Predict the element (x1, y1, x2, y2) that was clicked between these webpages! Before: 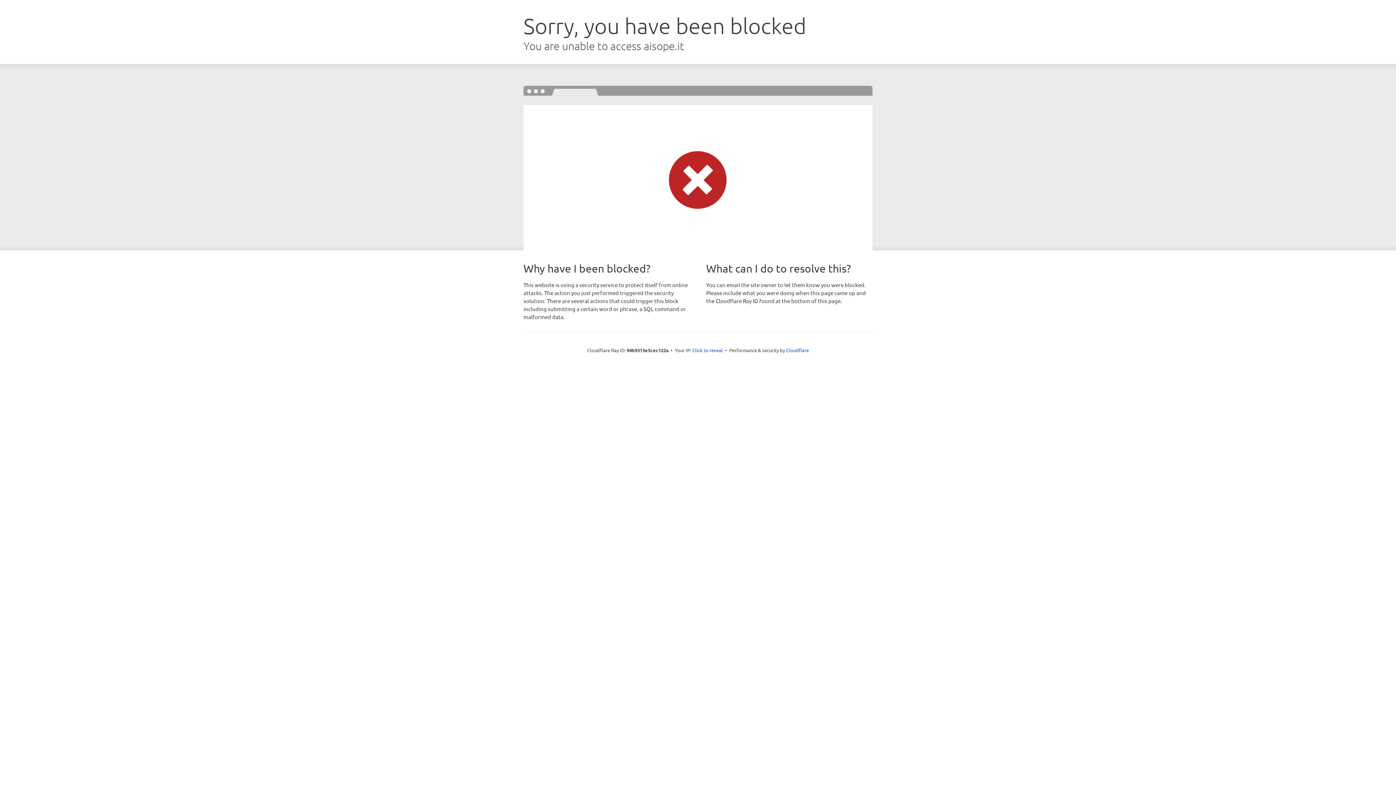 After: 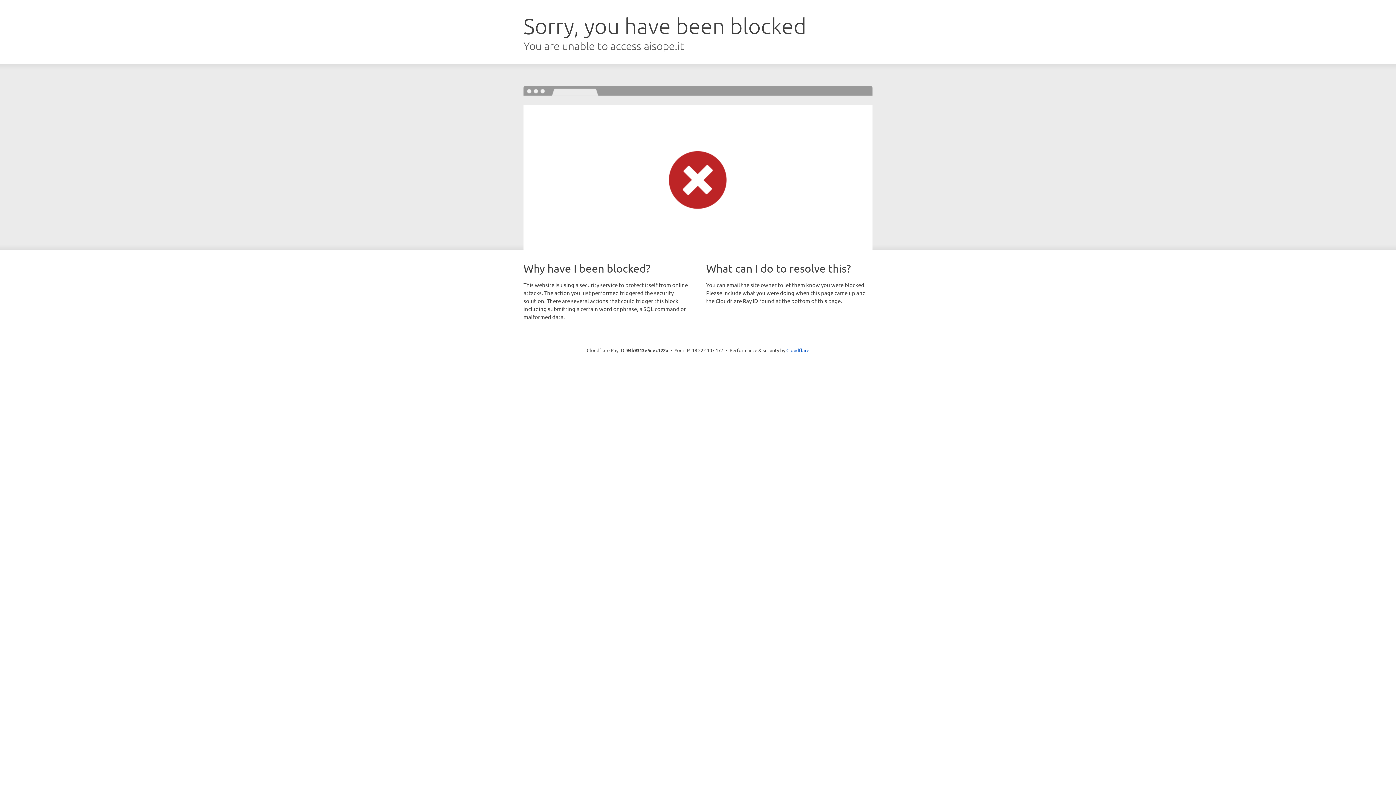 Action: label: Click to reveal bbox: (692, 346, 723, 353)